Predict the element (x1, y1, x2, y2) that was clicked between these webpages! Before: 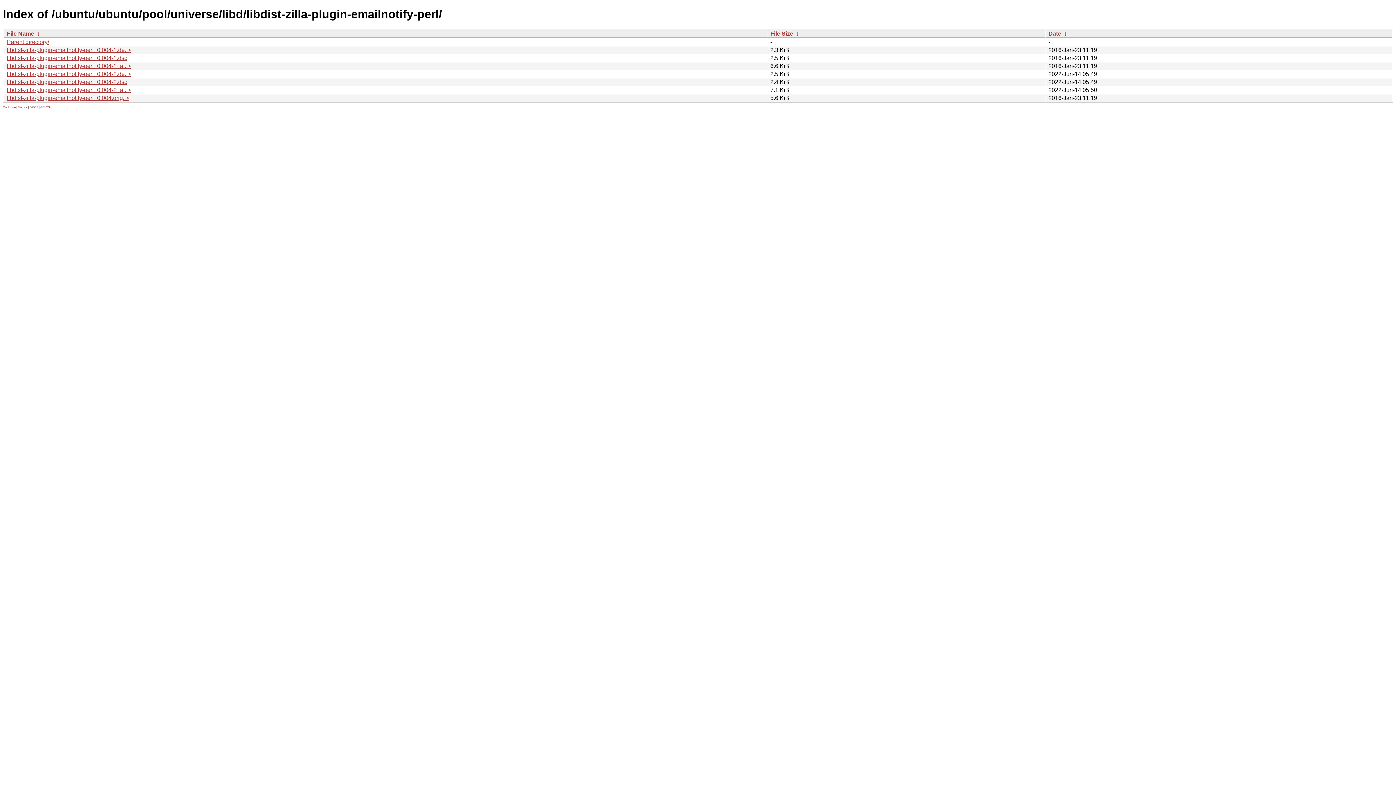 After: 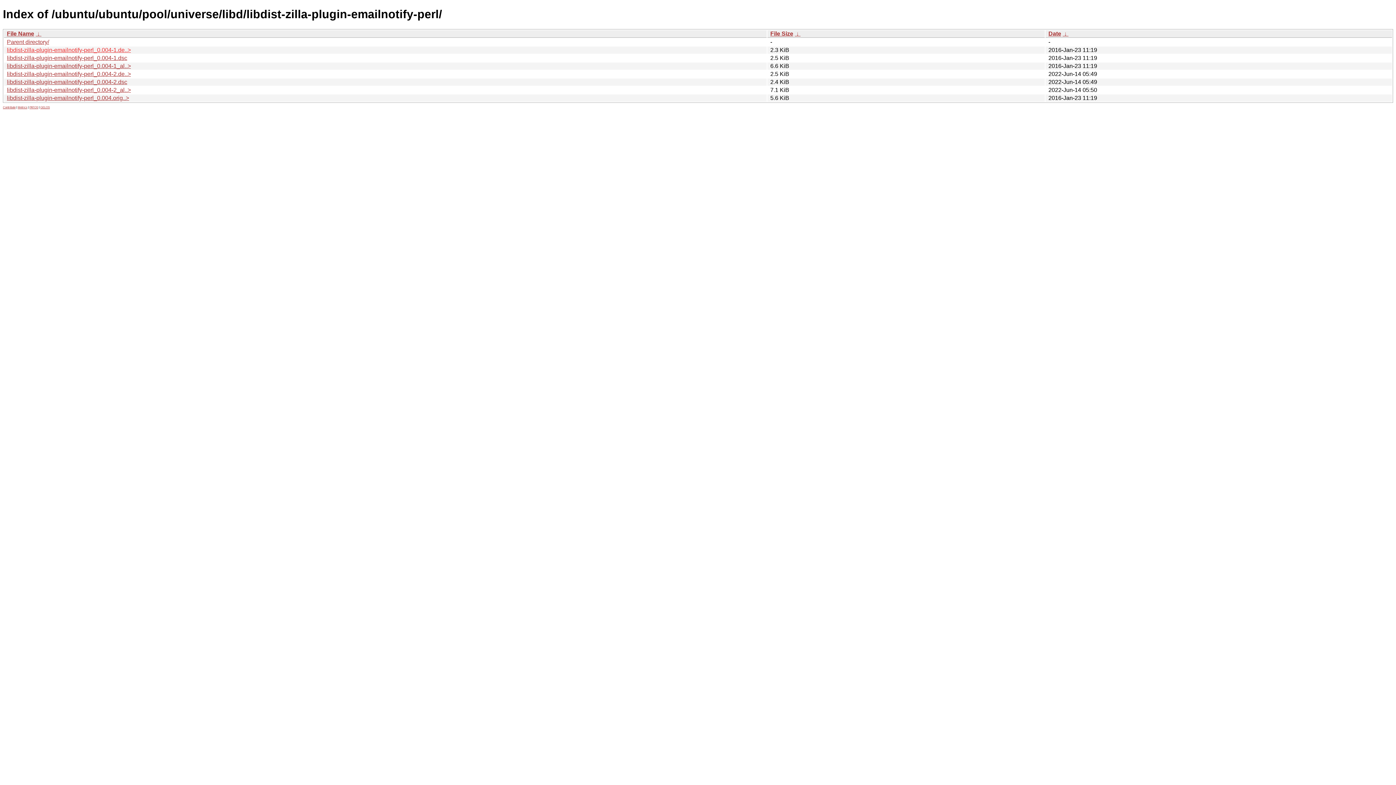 Action: bbox: (6, 46, 130, 53) label: libdist-zilla-plugin-emailnotify-perl_0.004-1.de..>